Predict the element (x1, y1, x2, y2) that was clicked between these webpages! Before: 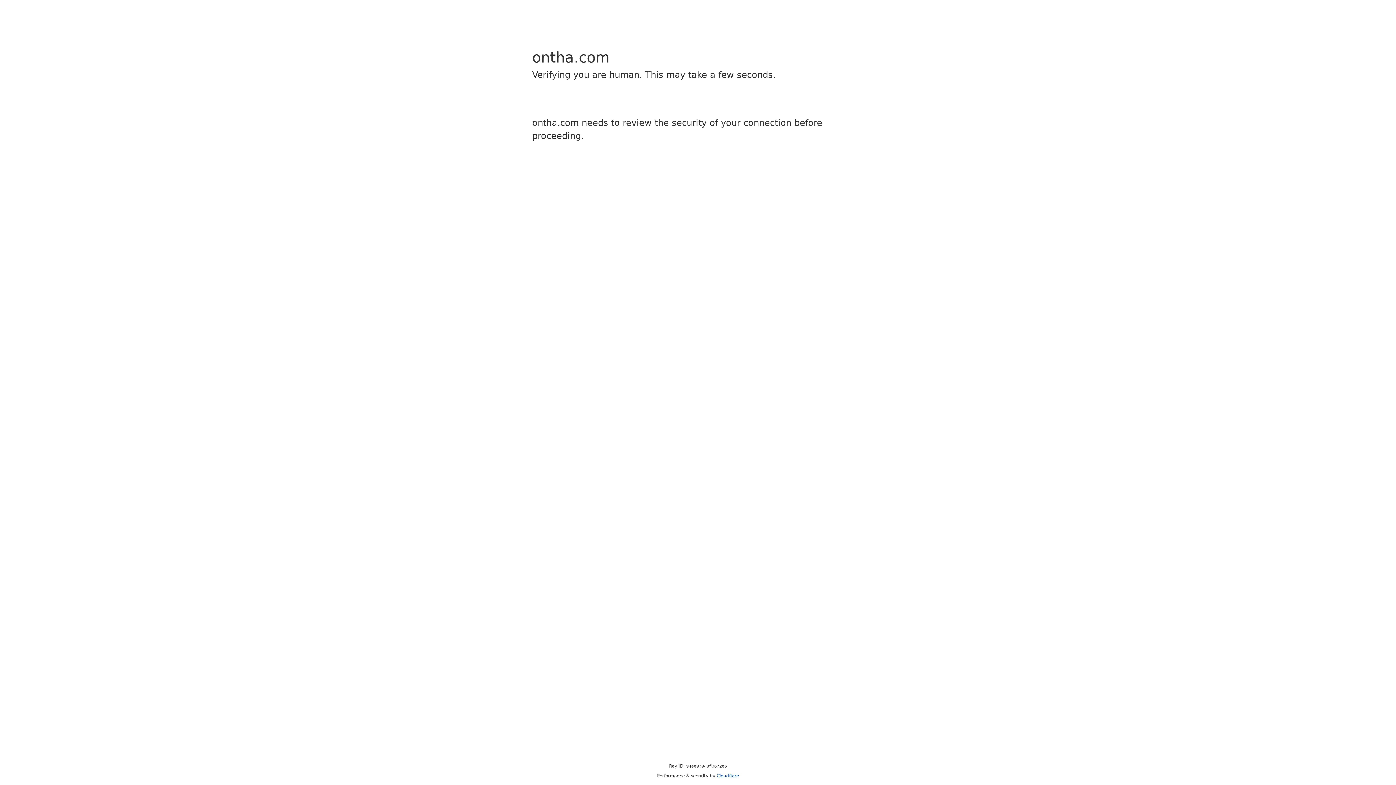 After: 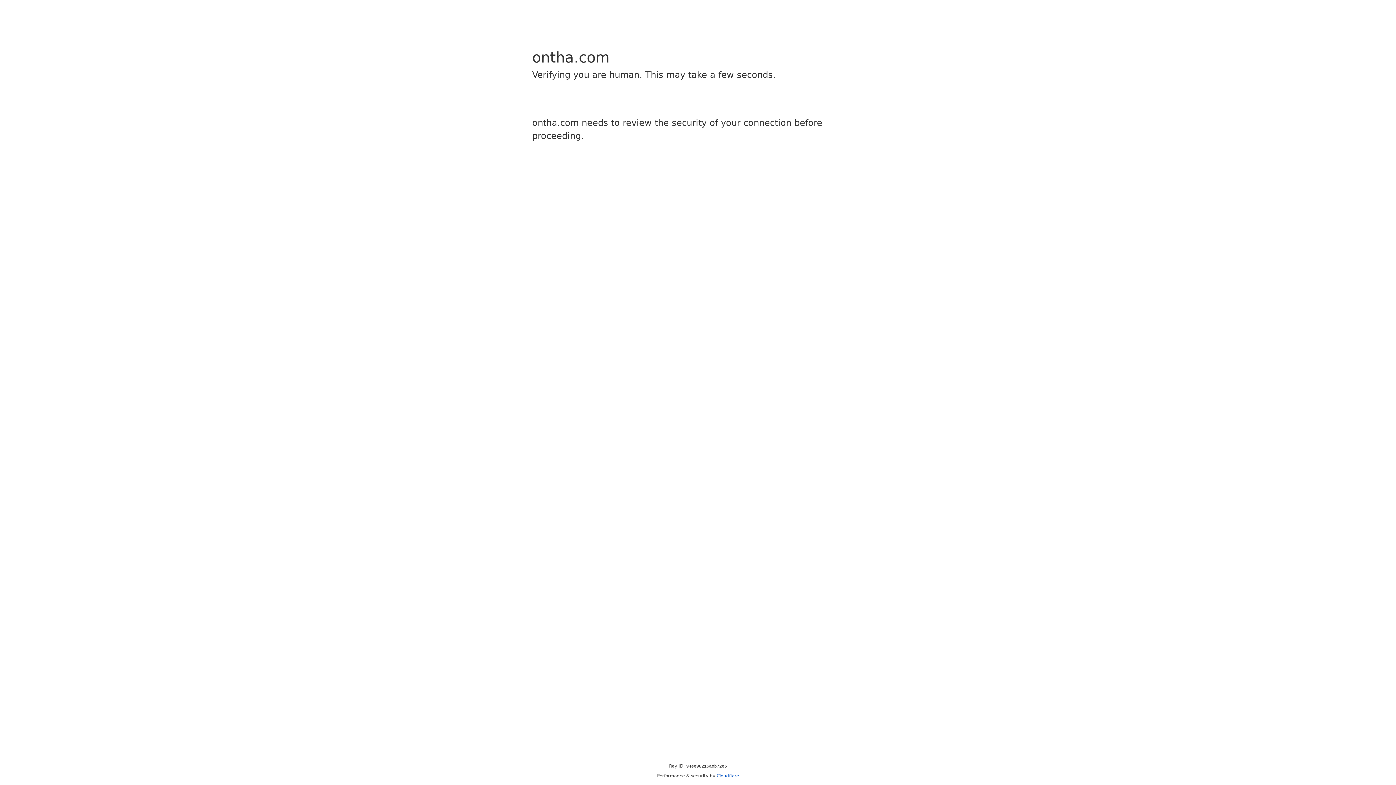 Action: label: Cloudflare bbox: (716, 773, 739, 778)